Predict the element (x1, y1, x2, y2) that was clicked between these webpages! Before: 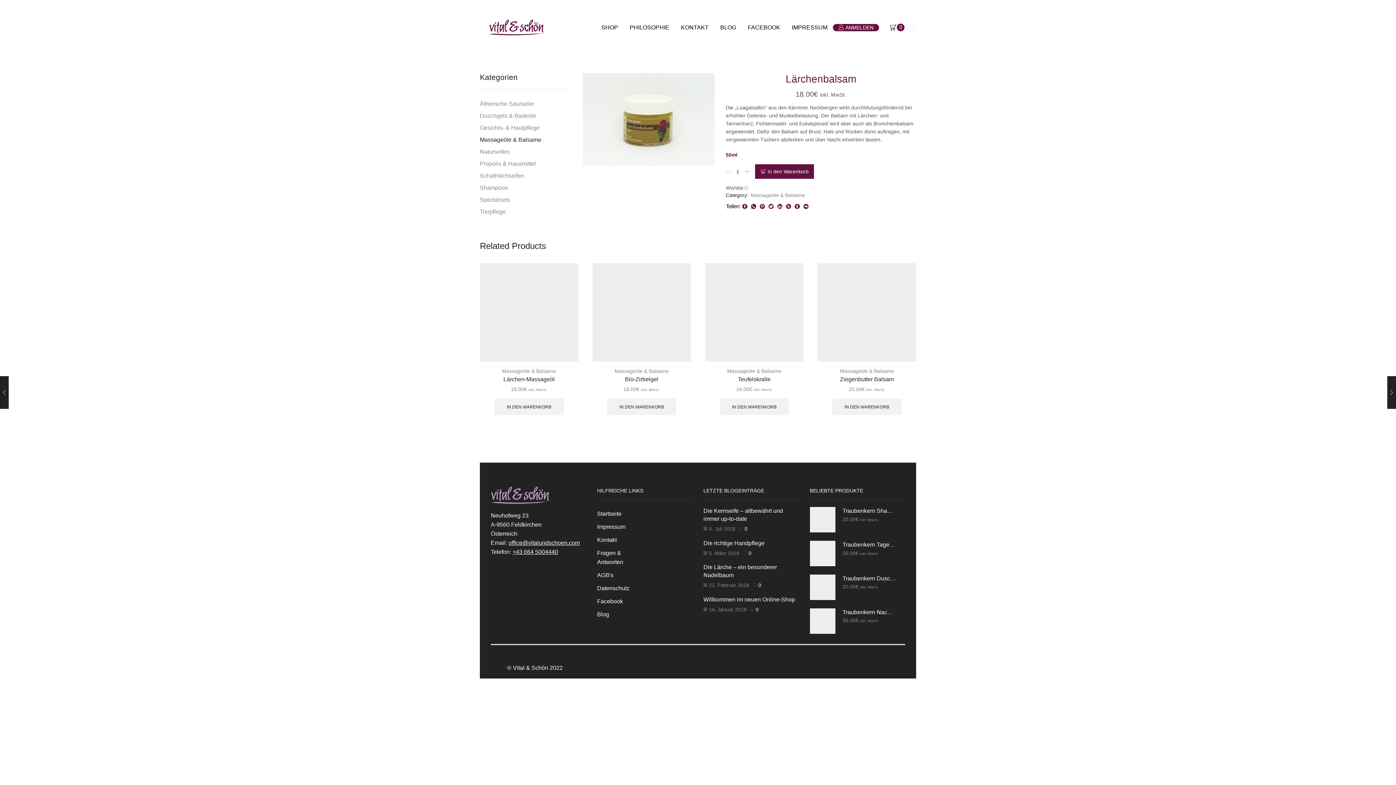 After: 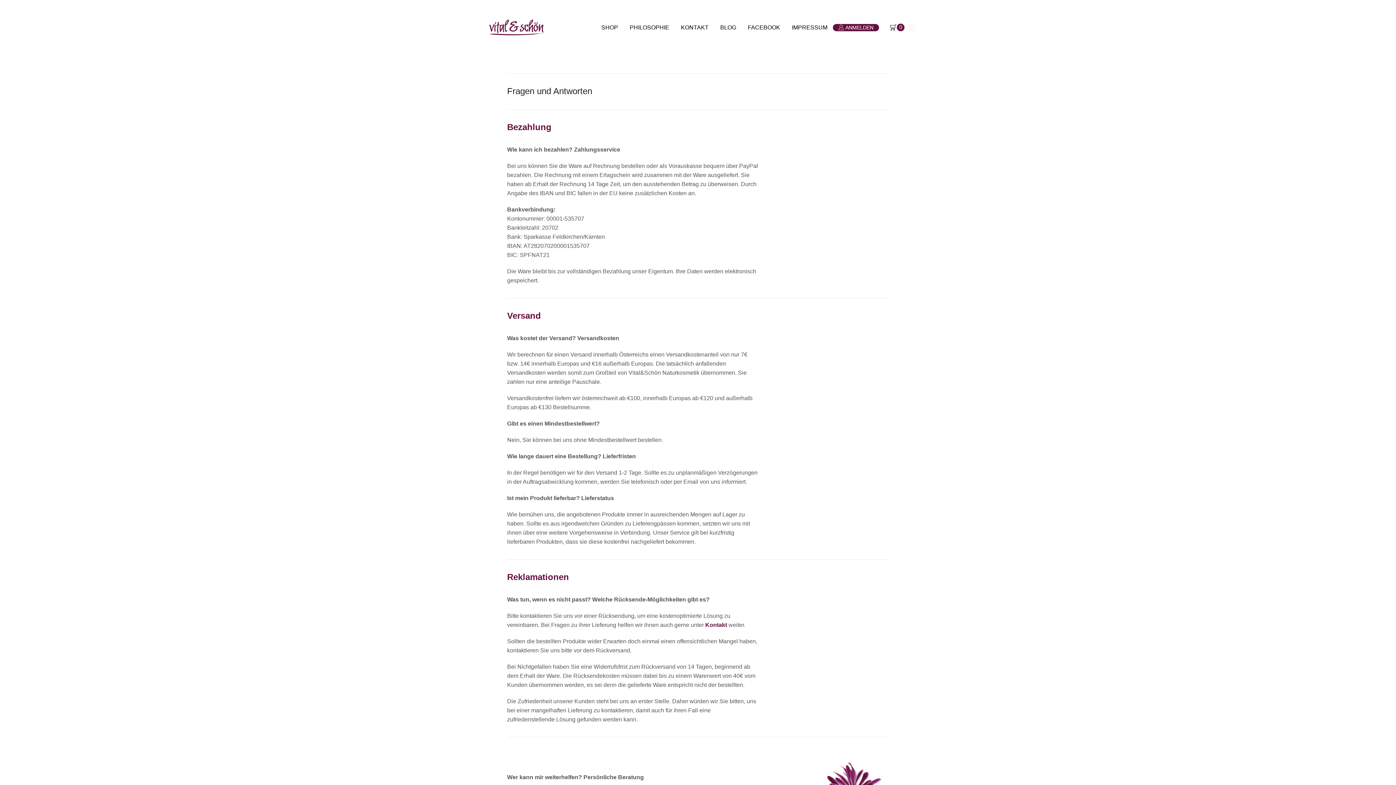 Action: label: Fragen & Antworten bbox: (597, 546, 639, 568)